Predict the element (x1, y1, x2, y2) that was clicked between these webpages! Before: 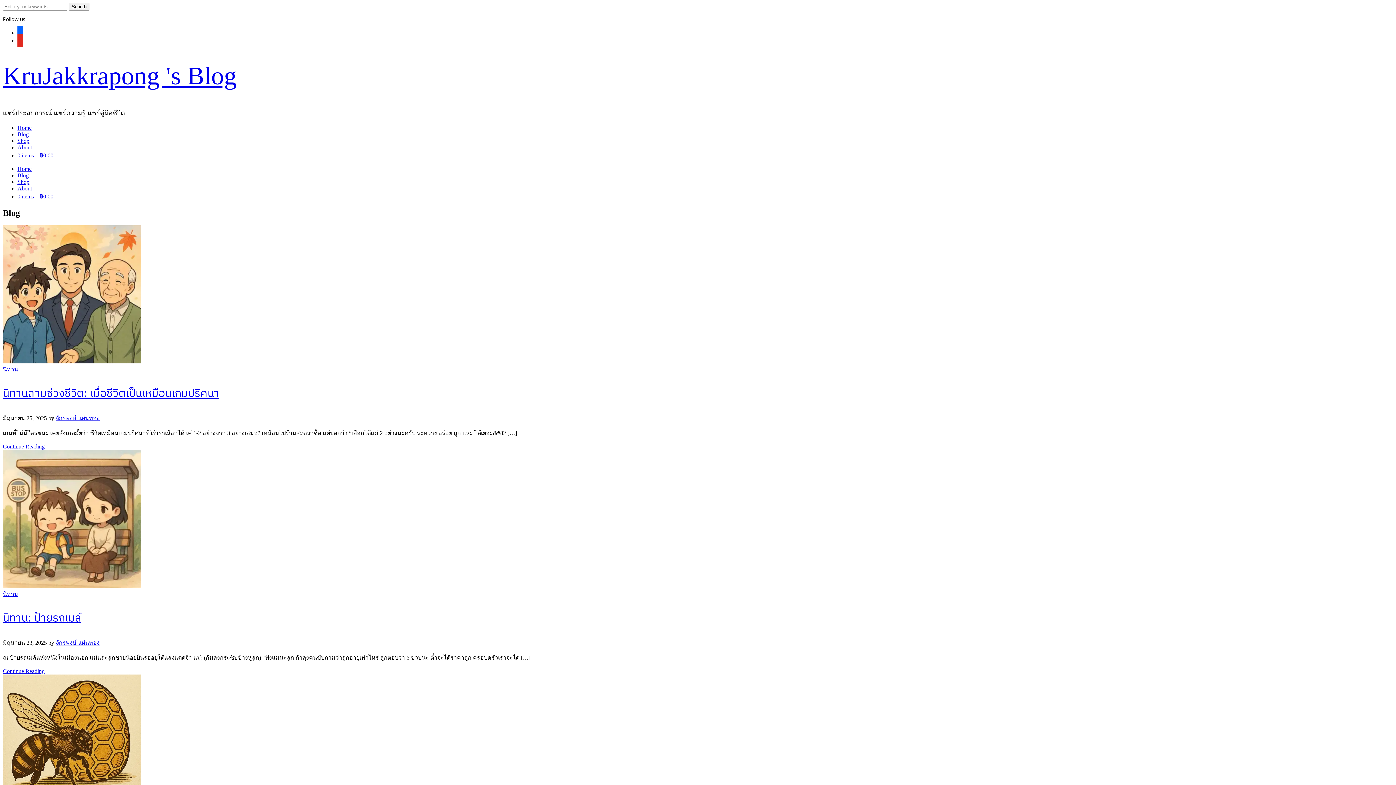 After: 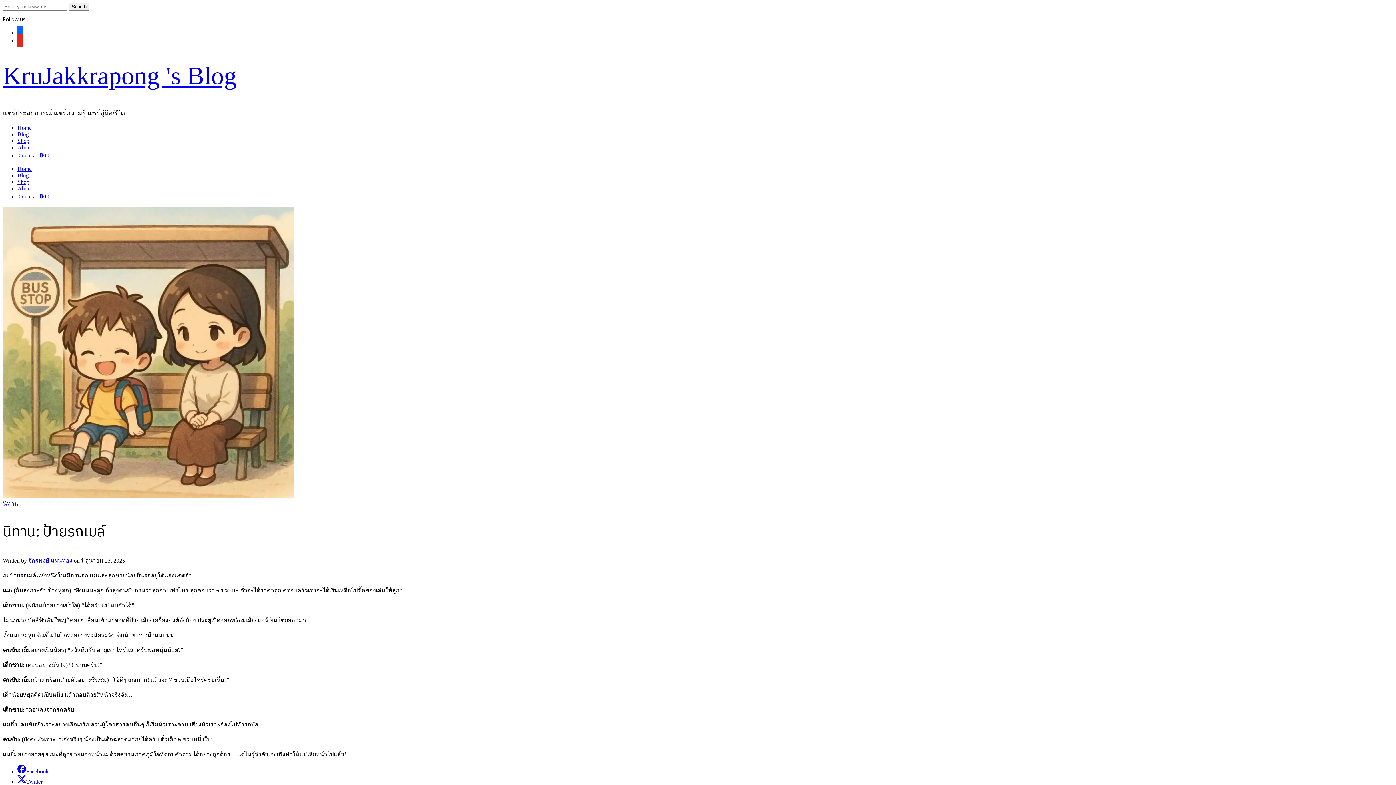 Action: bbox: (2, 609, 81, 627) label: นิทาน: ป้ายรถเมล์